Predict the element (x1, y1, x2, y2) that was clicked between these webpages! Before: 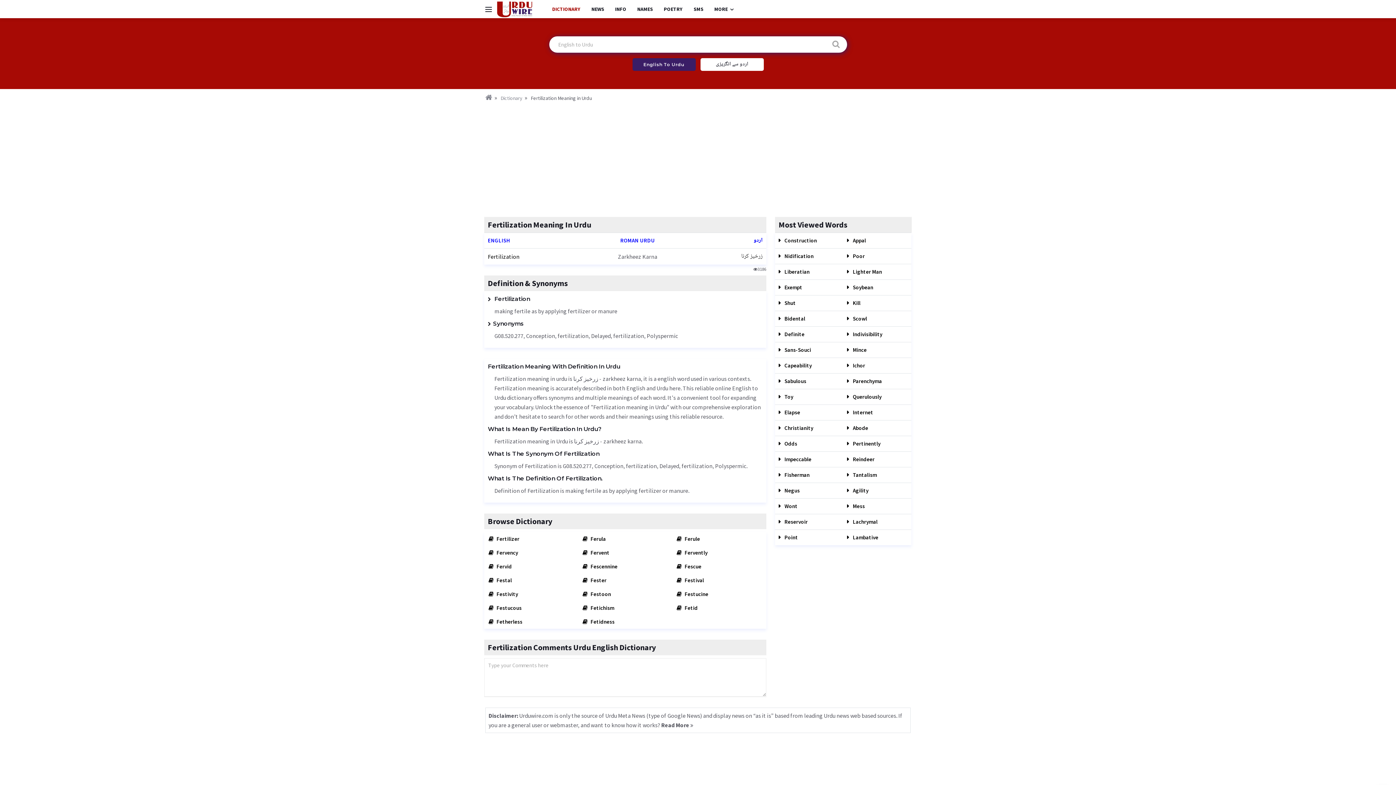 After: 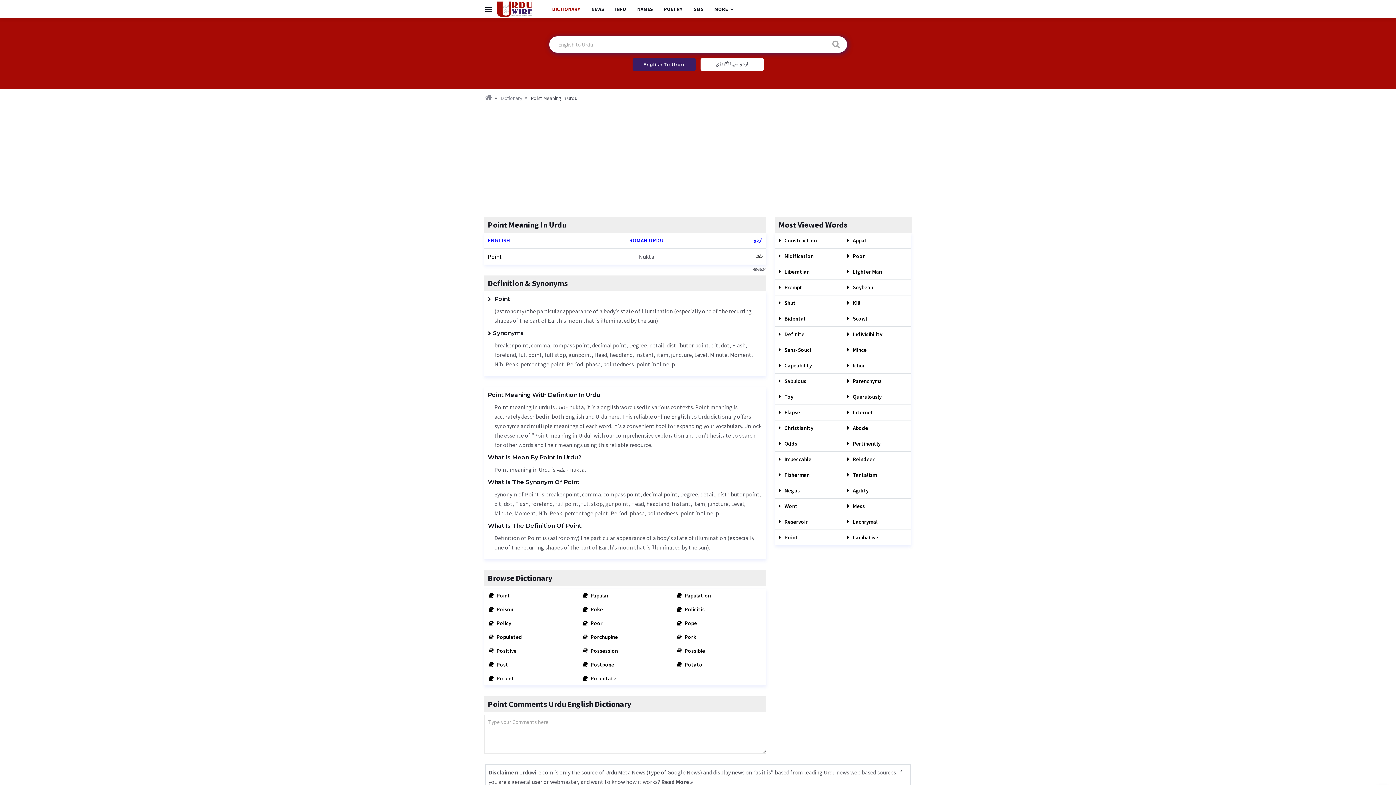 Action: label:  Point bbox: (778, 534, 798, 541)